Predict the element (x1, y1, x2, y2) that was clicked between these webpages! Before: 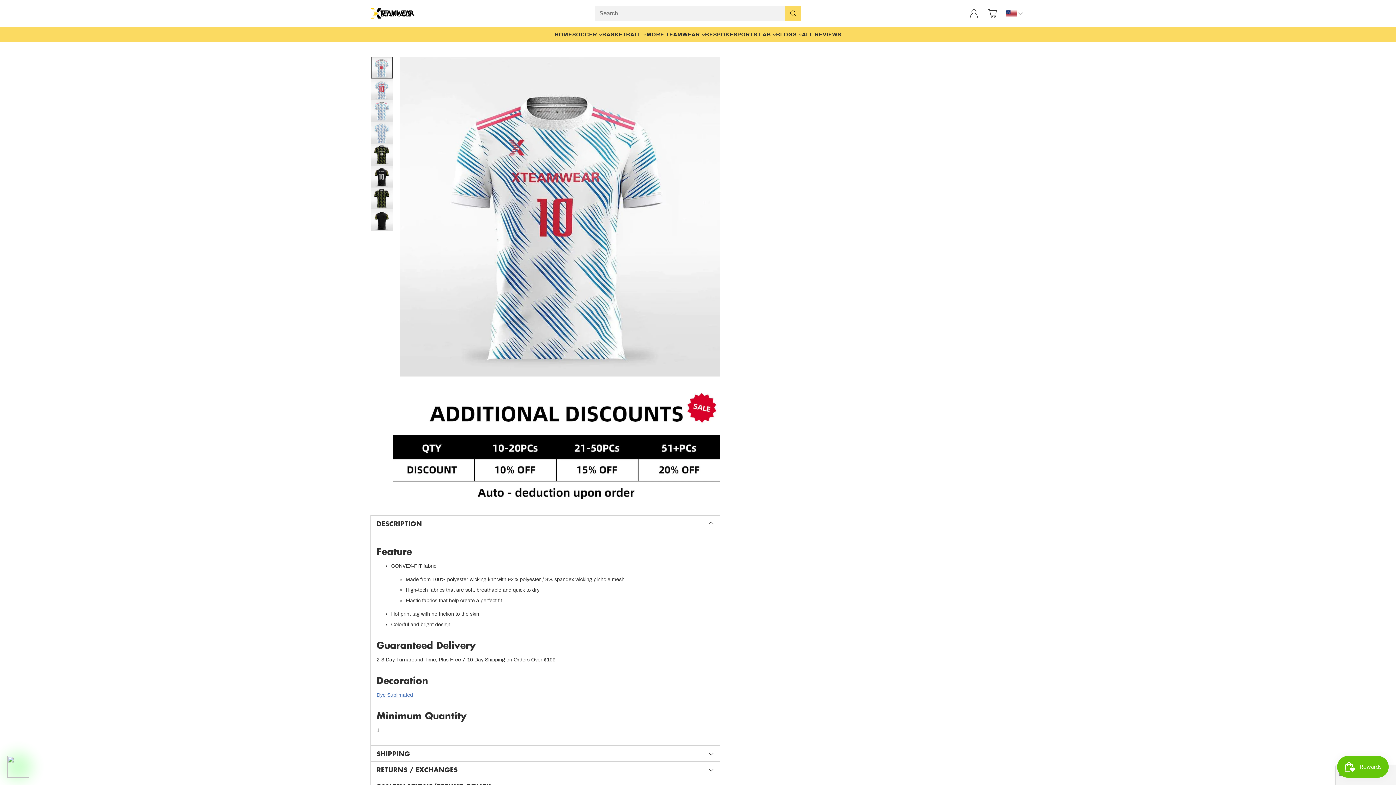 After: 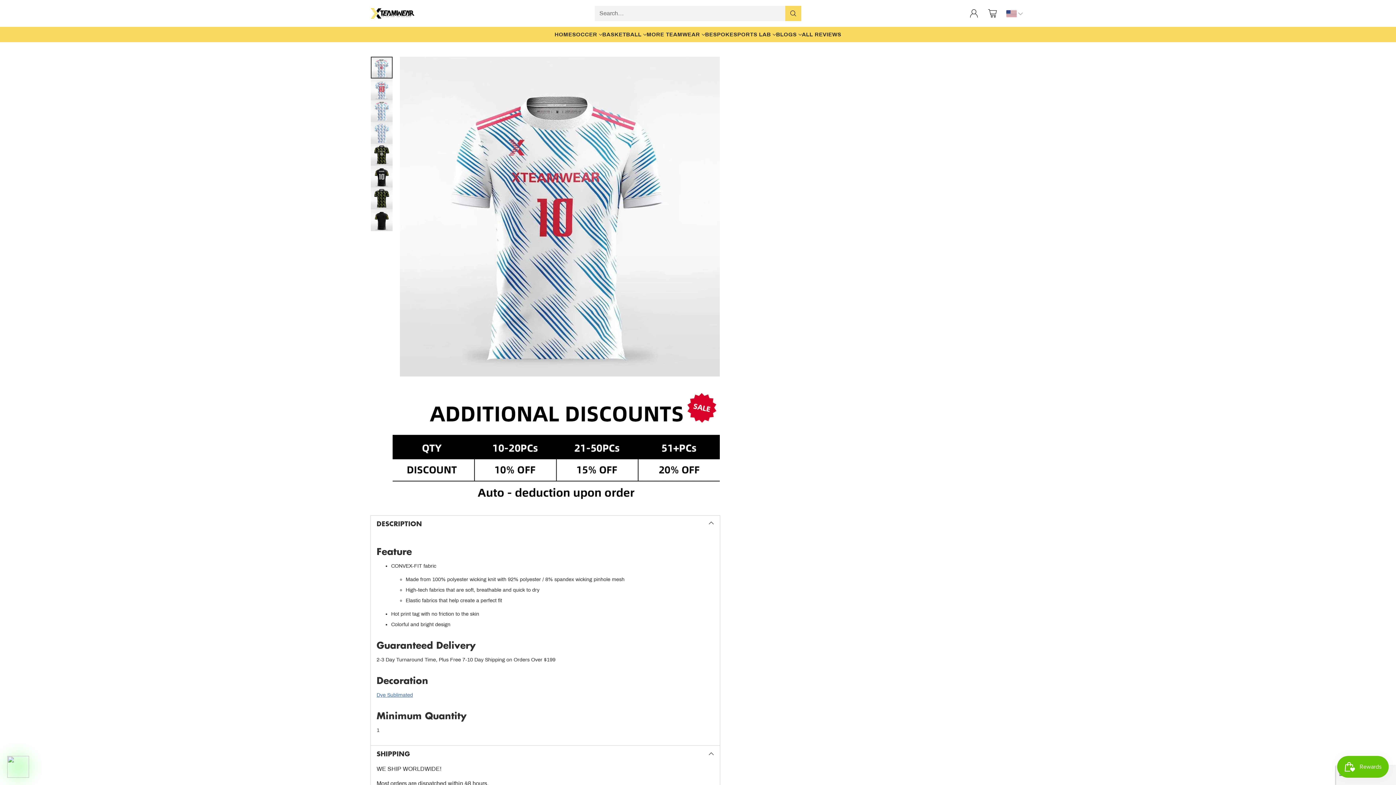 Action: label: SHIPPING bbox: (376, 750, 714, 757)